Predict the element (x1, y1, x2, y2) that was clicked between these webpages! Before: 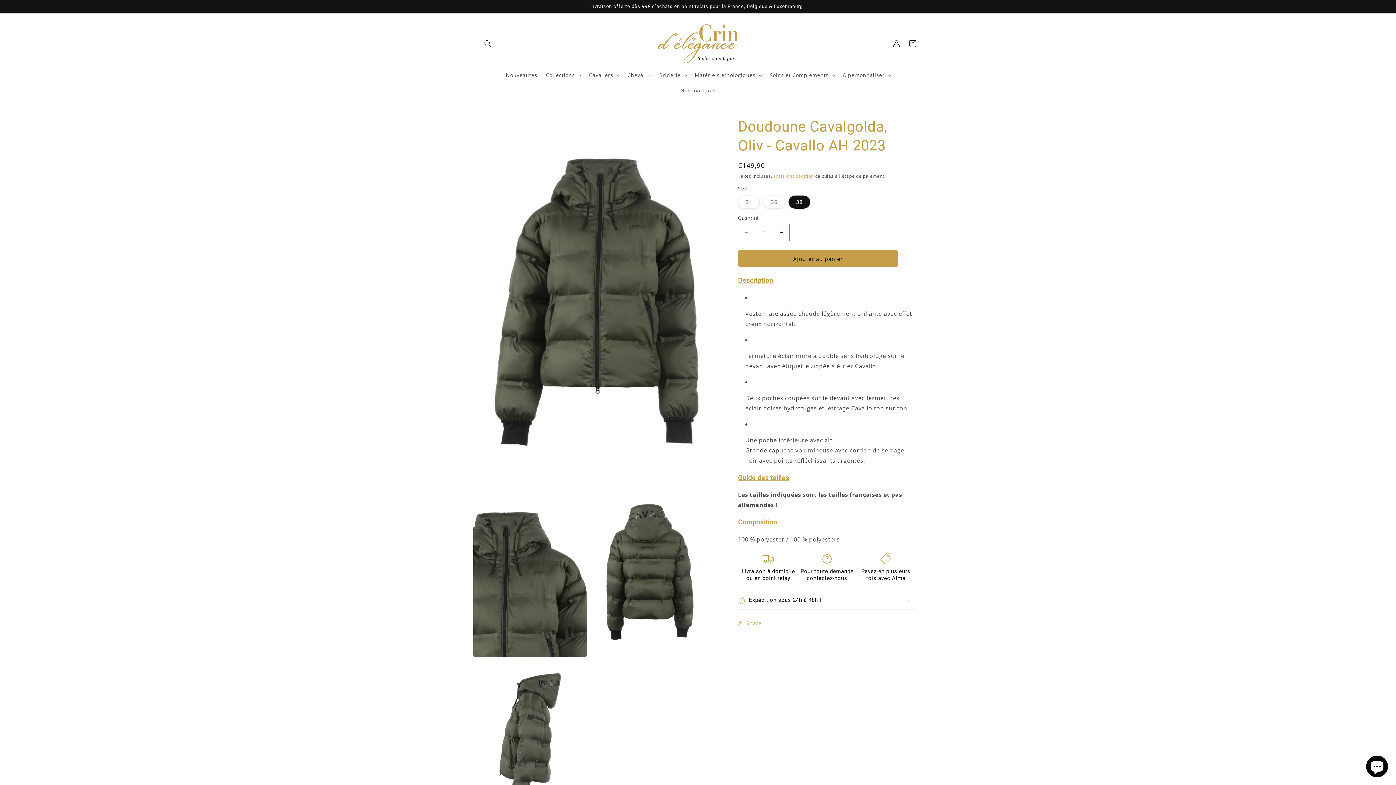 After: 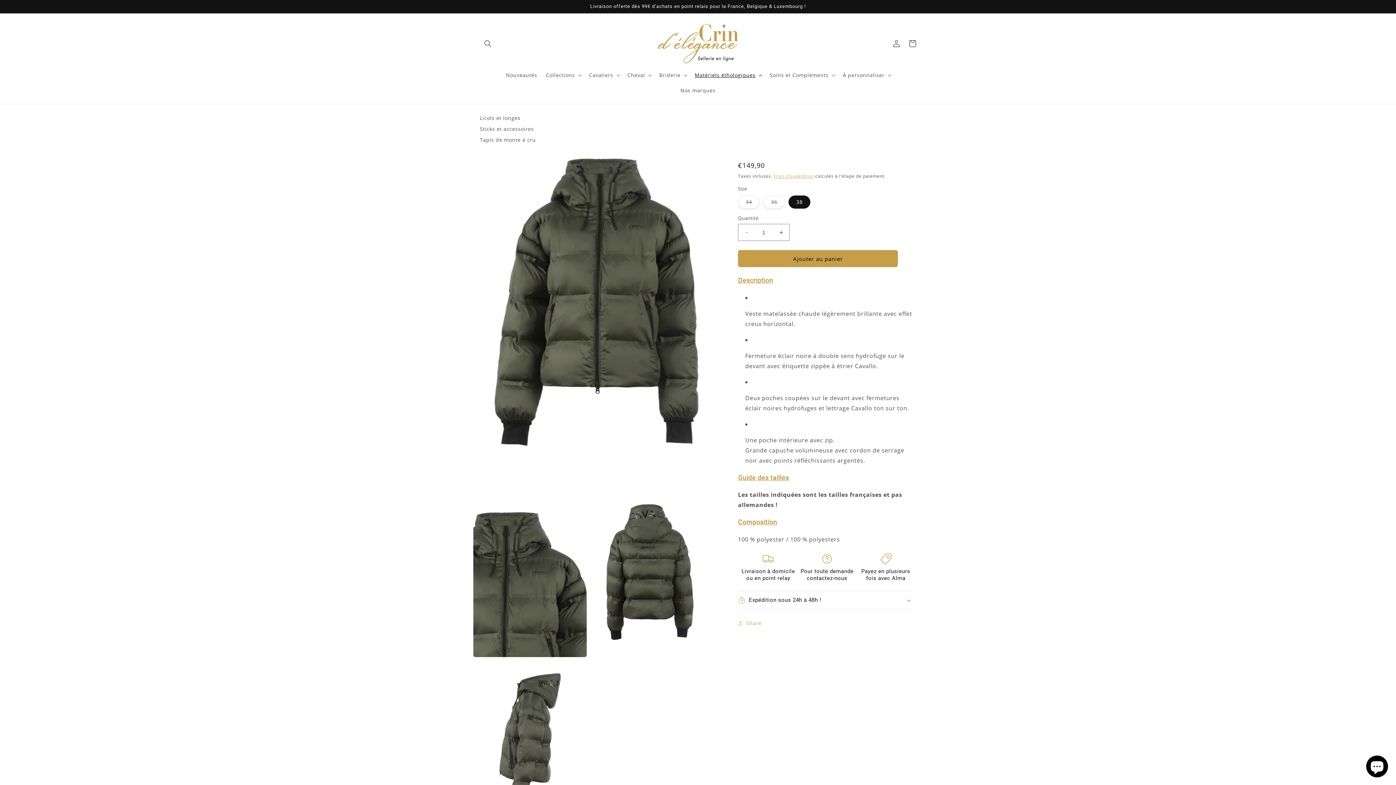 Action: bbox: (690, 67, 765, 82) label: Matériels éthologiques